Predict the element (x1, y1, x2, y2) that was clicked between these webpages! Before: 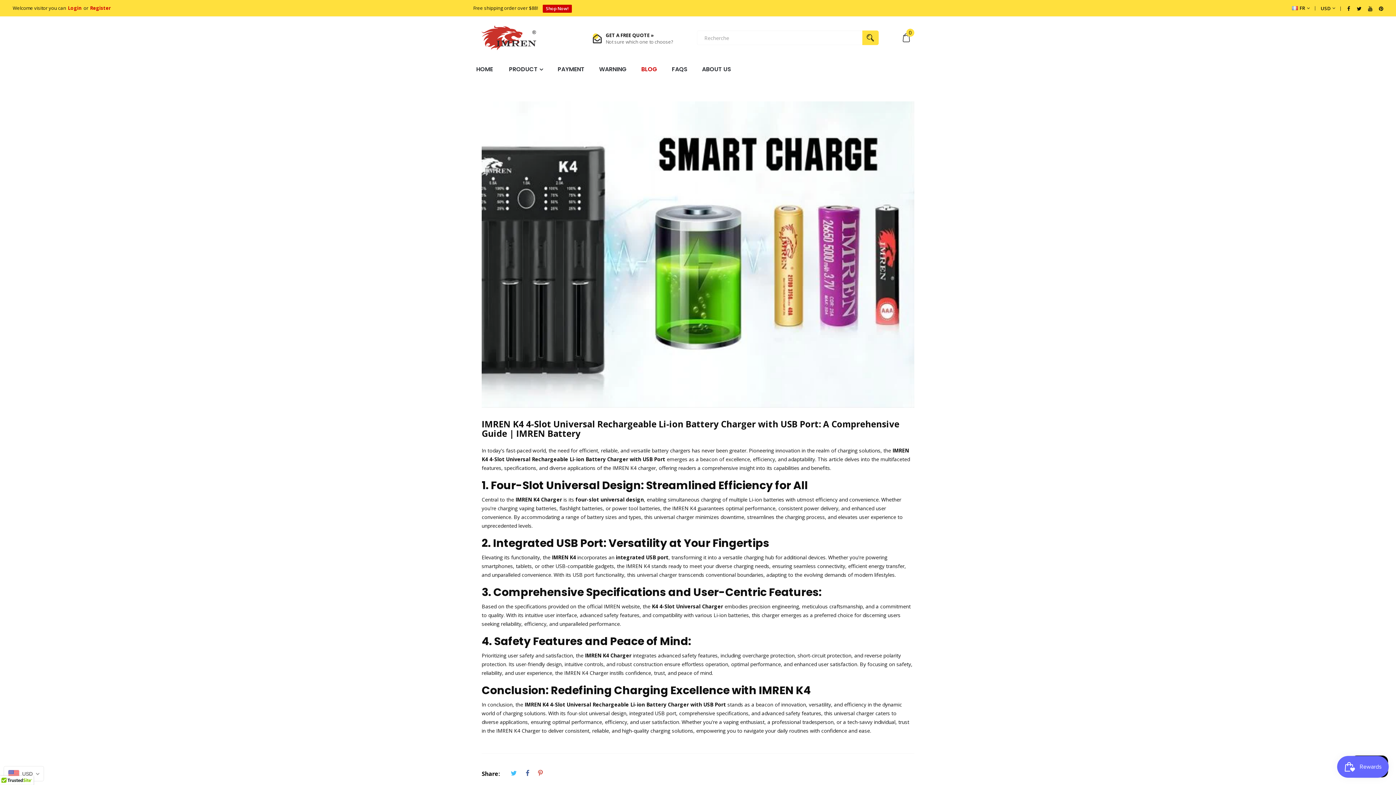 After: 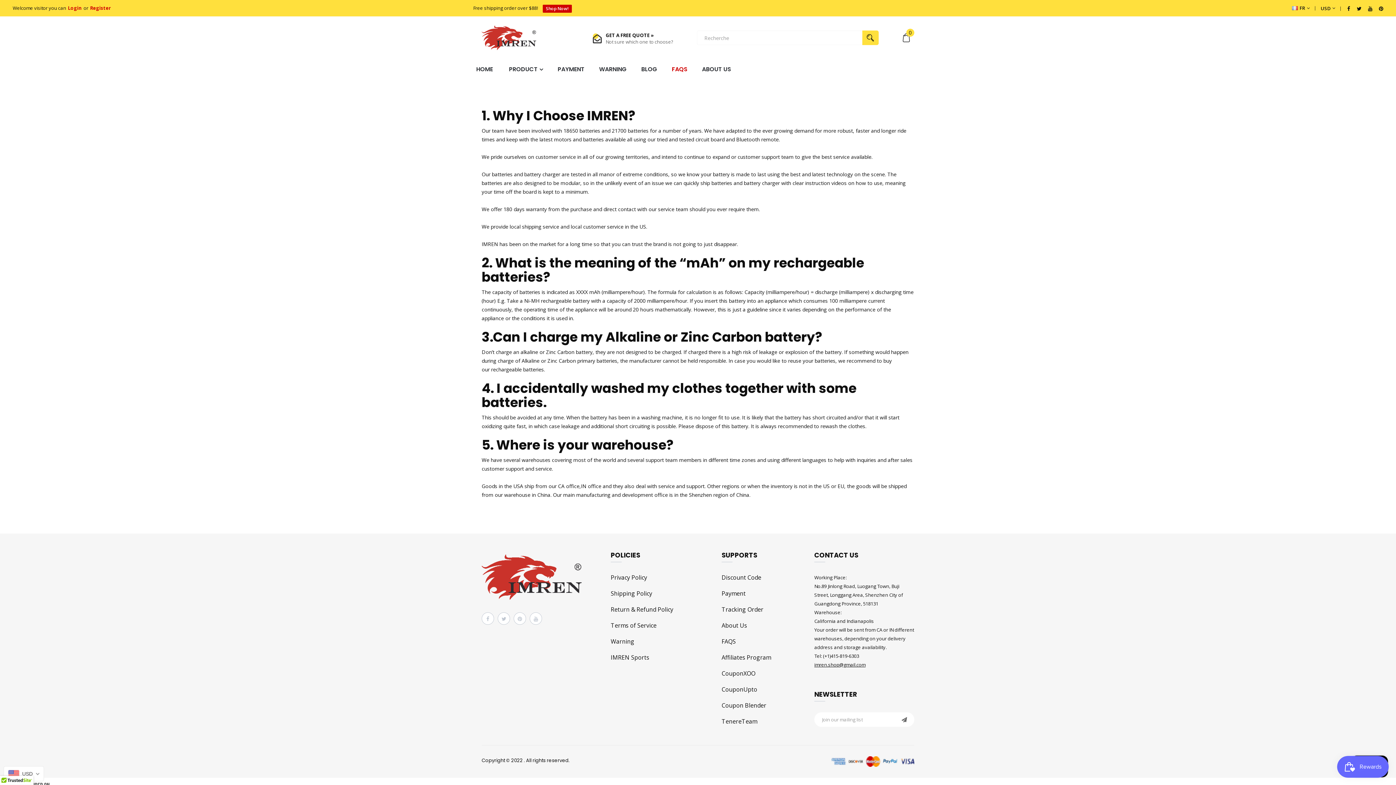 Action: bbox: (672, 59, 687, 79) label: FAQS